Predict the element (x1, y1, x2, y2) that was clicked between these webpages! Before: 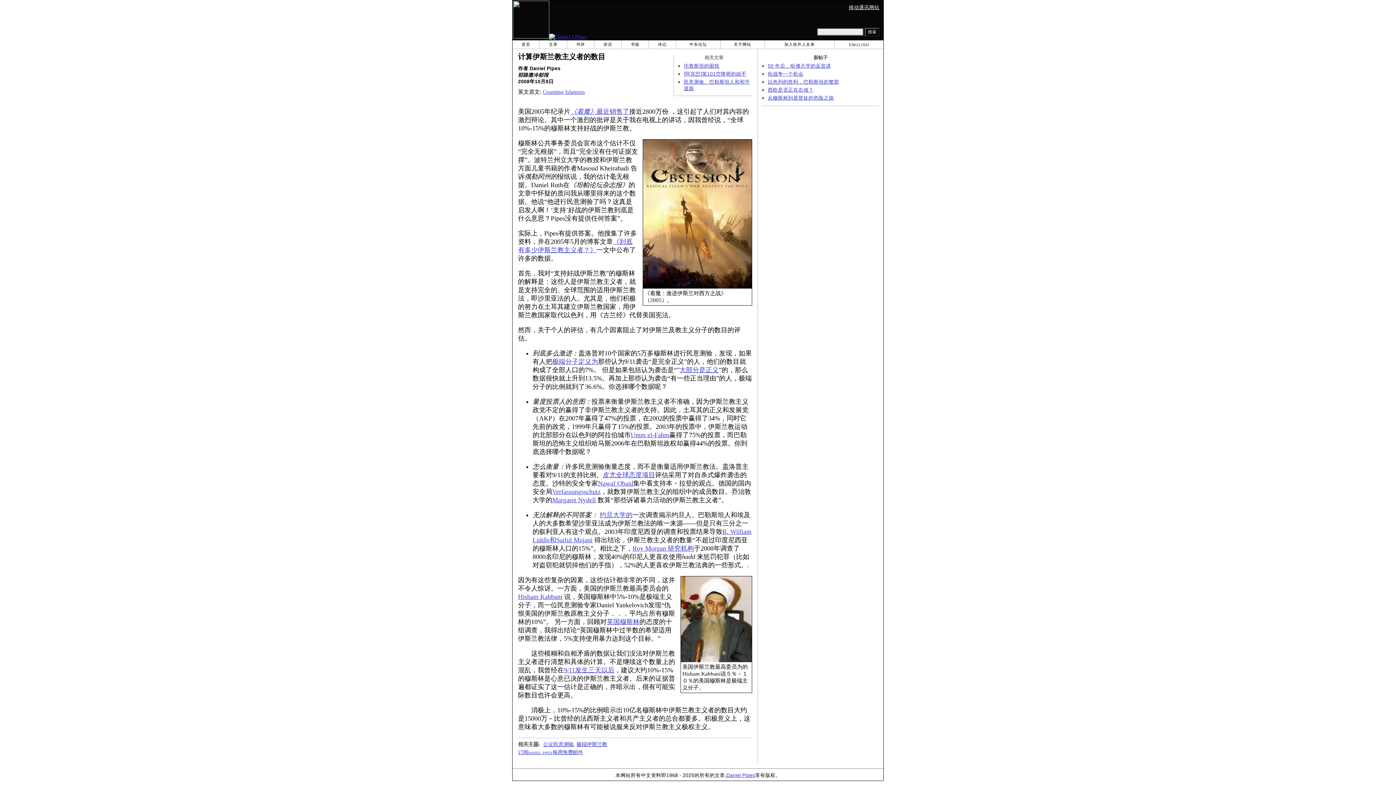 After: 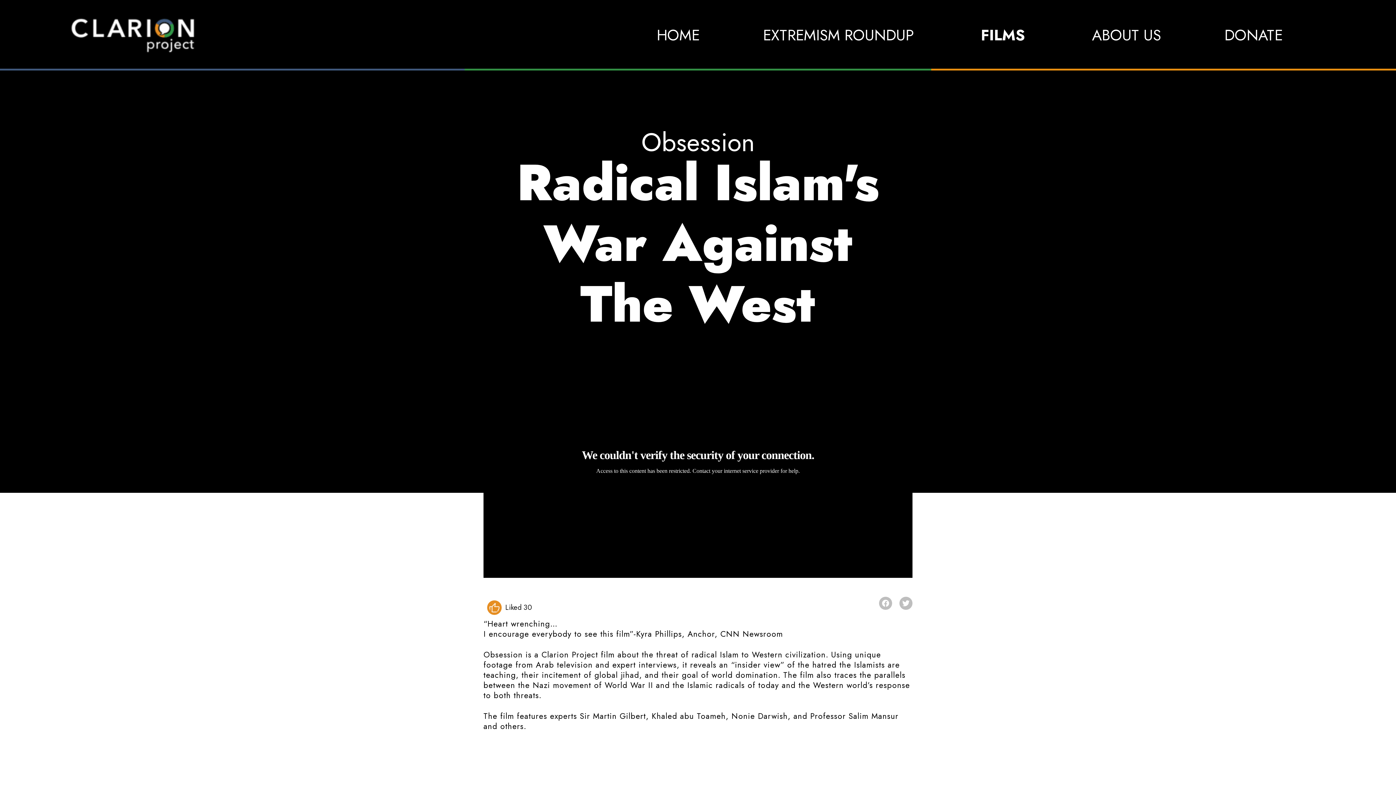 Action: bbox: (570, 108, 596, 115) label: 《着魔》